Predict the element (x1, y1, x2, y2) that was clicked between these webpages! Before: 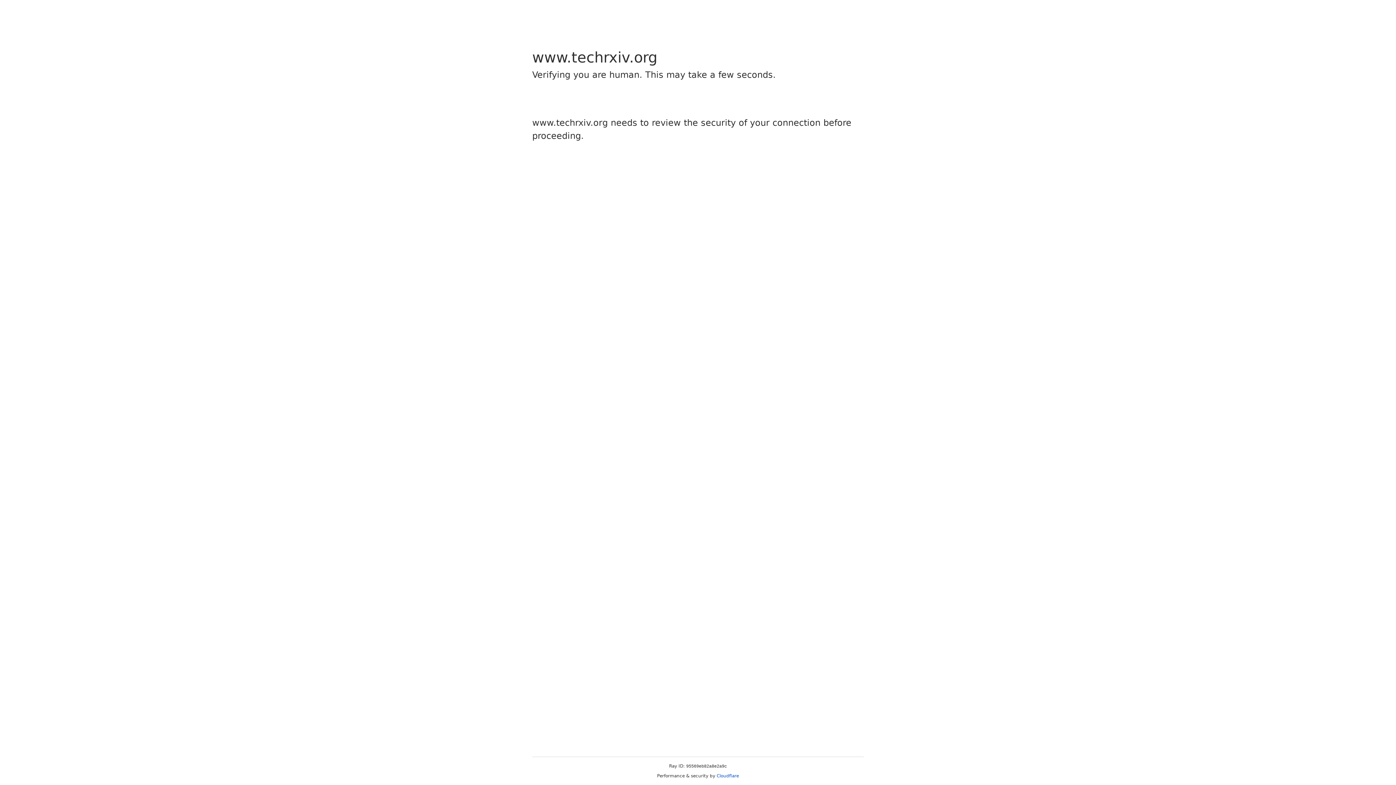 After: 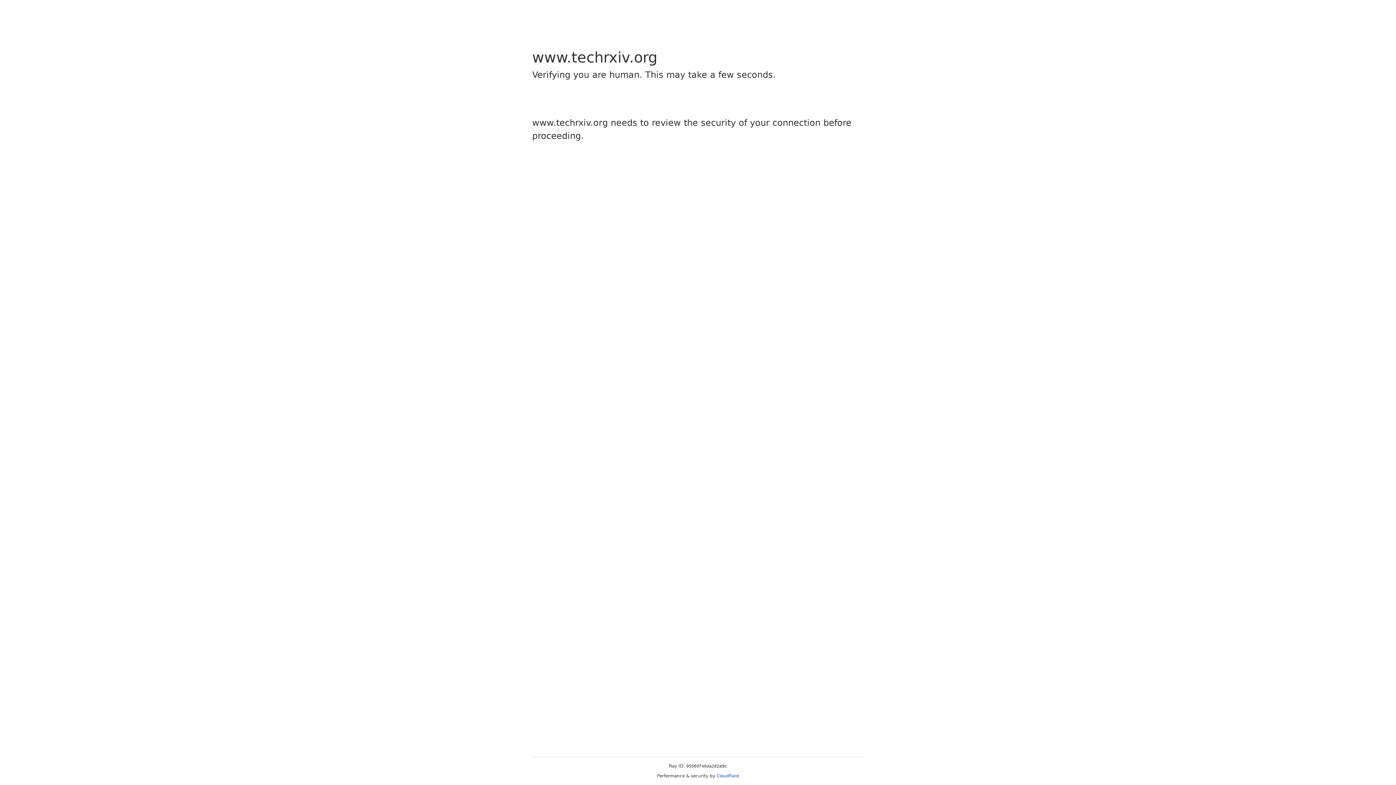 Action: label: Cloudflare bbox: (716, 773, 739, 778)